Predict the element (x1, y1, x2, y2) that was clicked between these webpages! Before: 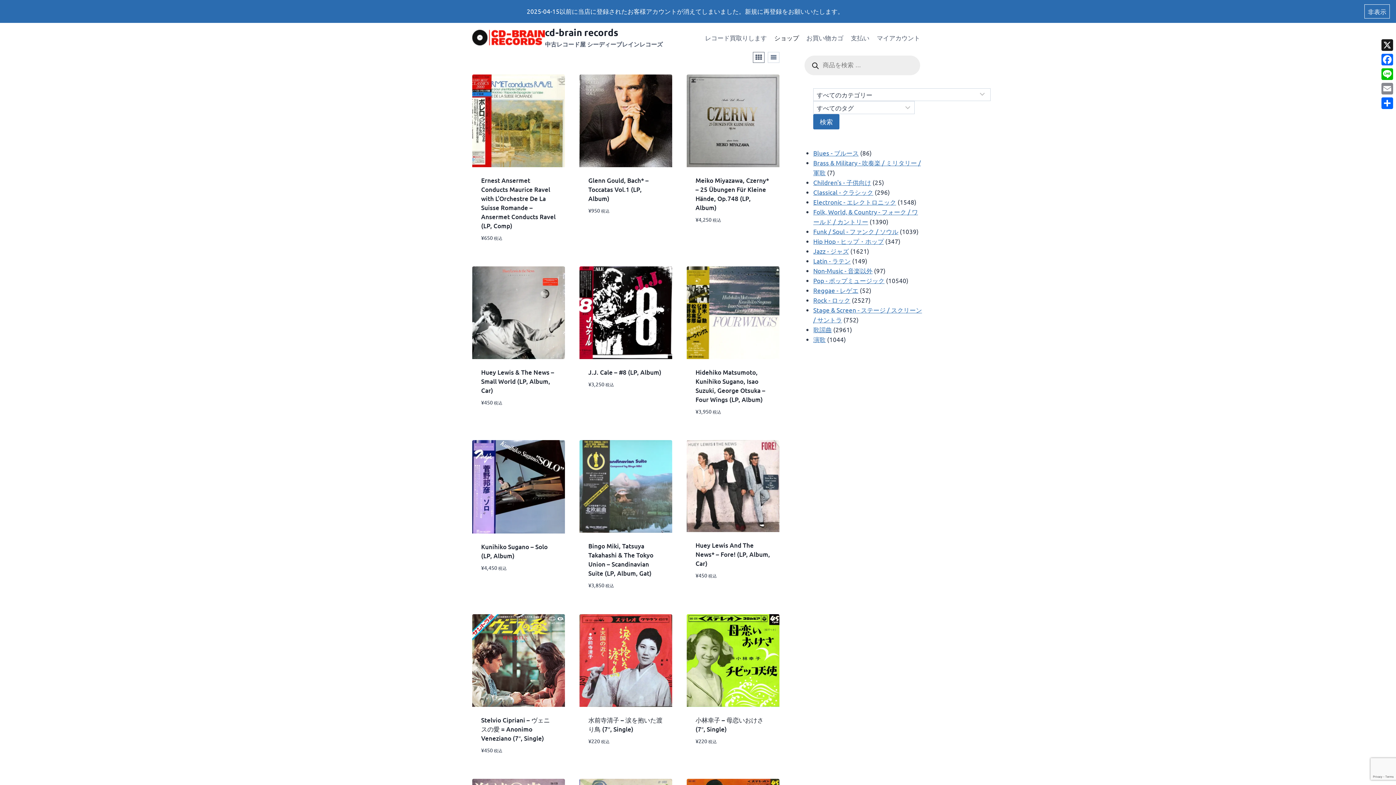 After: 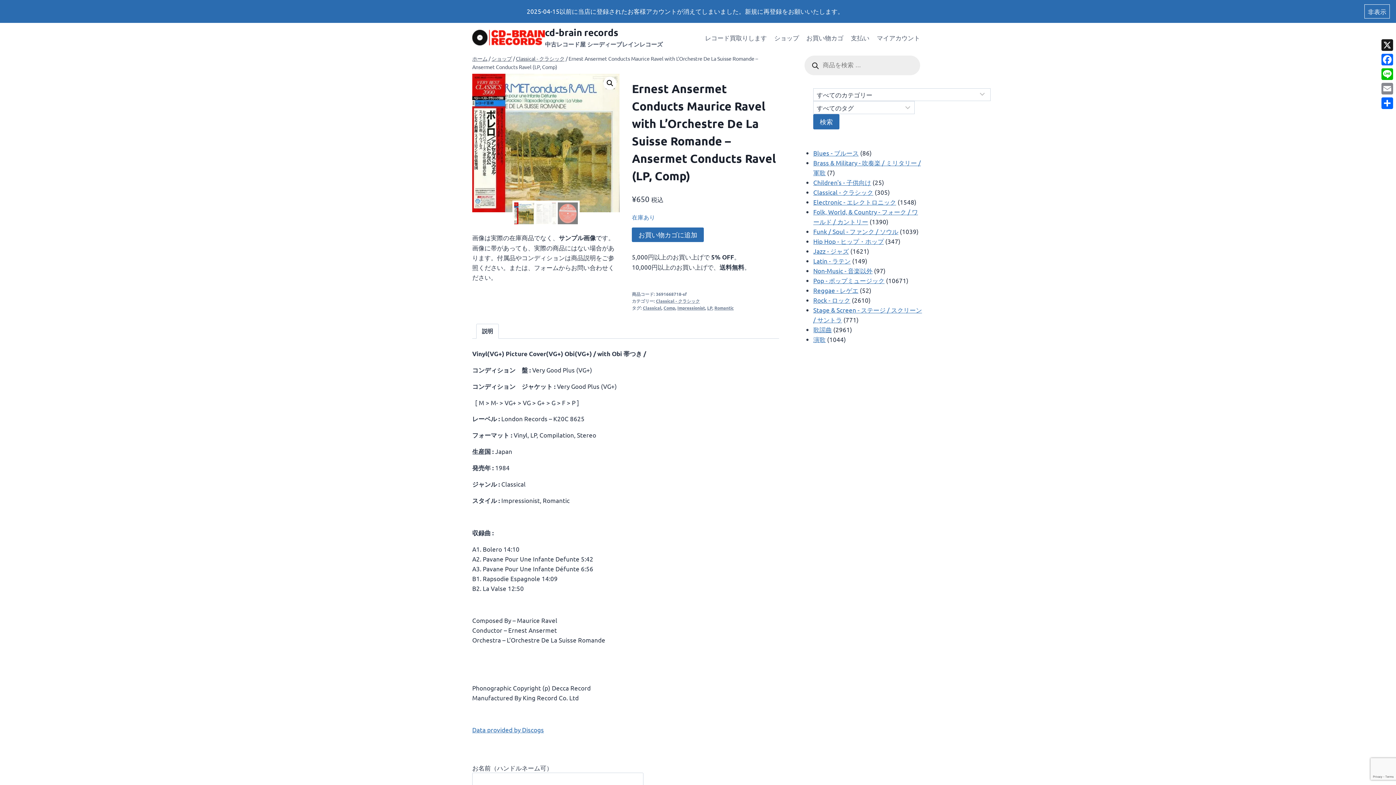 Action: bbox: (472, 74, 565, 167)